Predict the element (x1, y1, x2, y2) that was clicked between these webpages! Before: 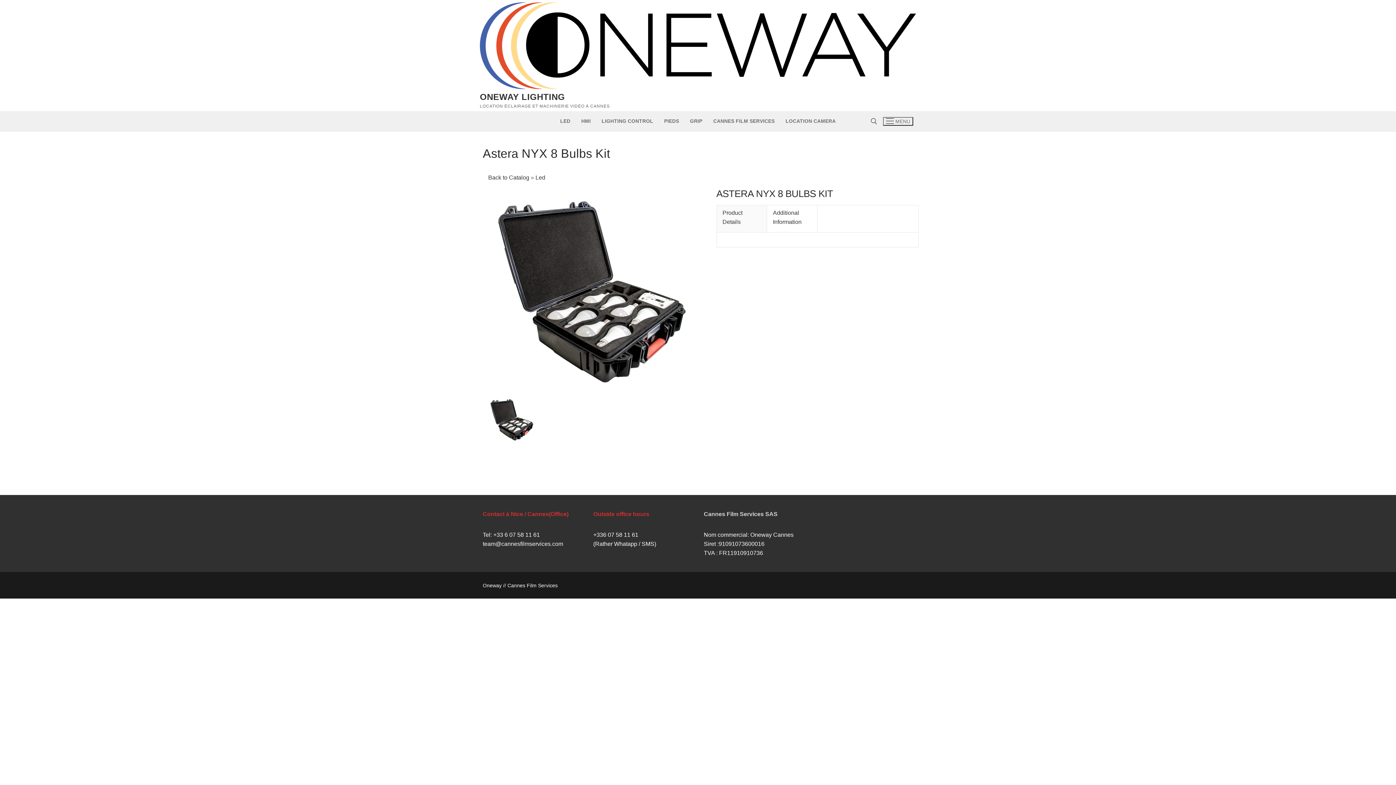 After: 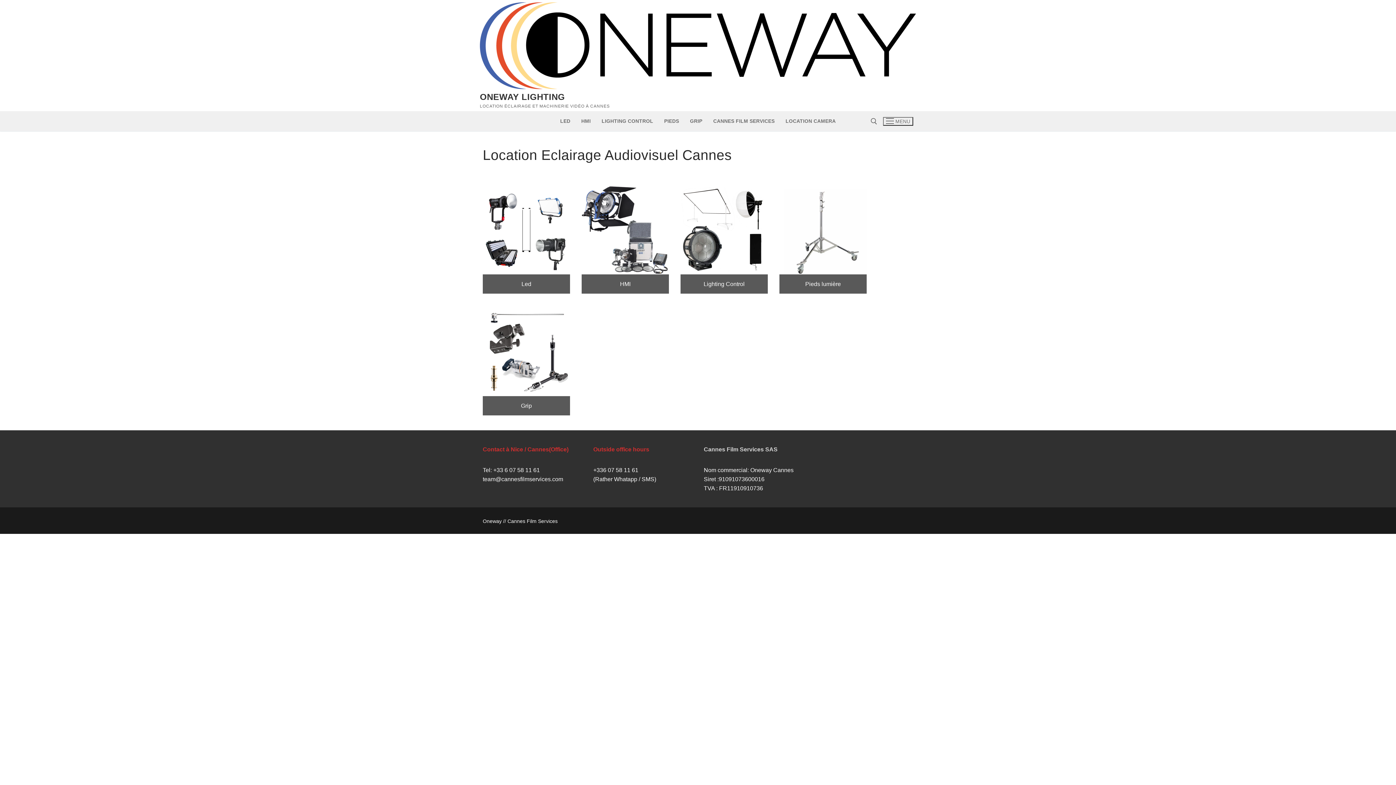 Action: bbox: (480, 0, 916, 91)